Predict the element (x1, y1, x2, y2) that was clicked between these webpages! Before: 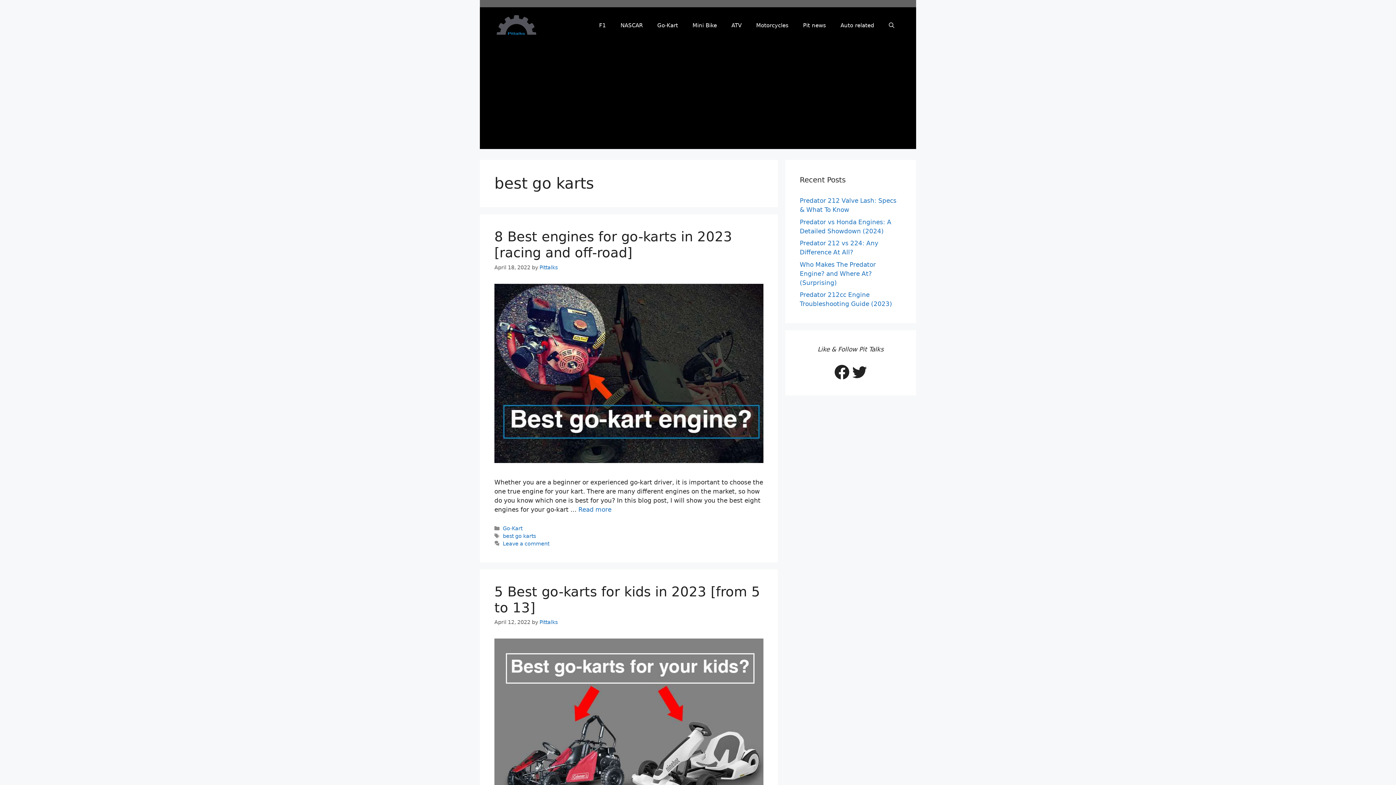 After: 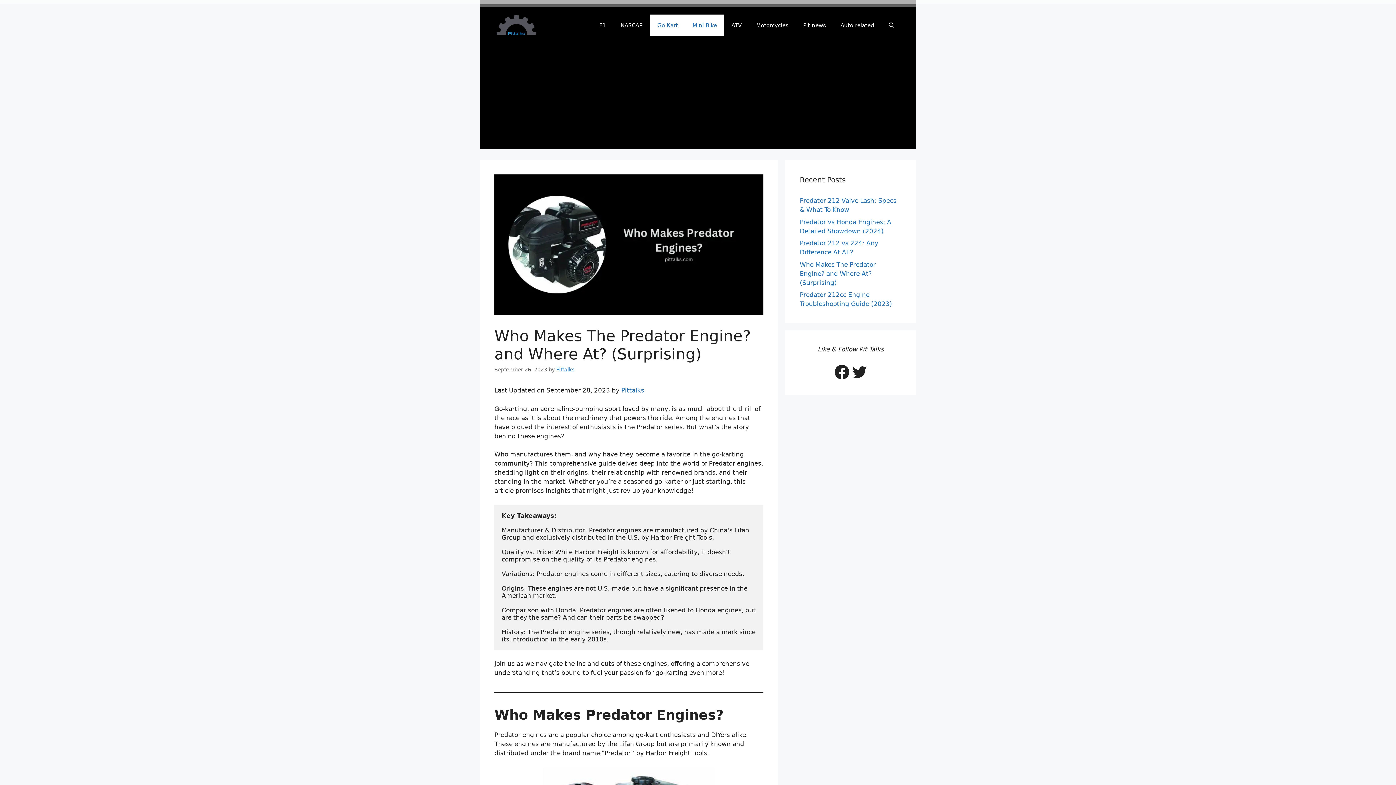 Action: bbox: (800, 261, 876, 286) label: Who Makes The Predator Engine? and Where At? (Surprising)